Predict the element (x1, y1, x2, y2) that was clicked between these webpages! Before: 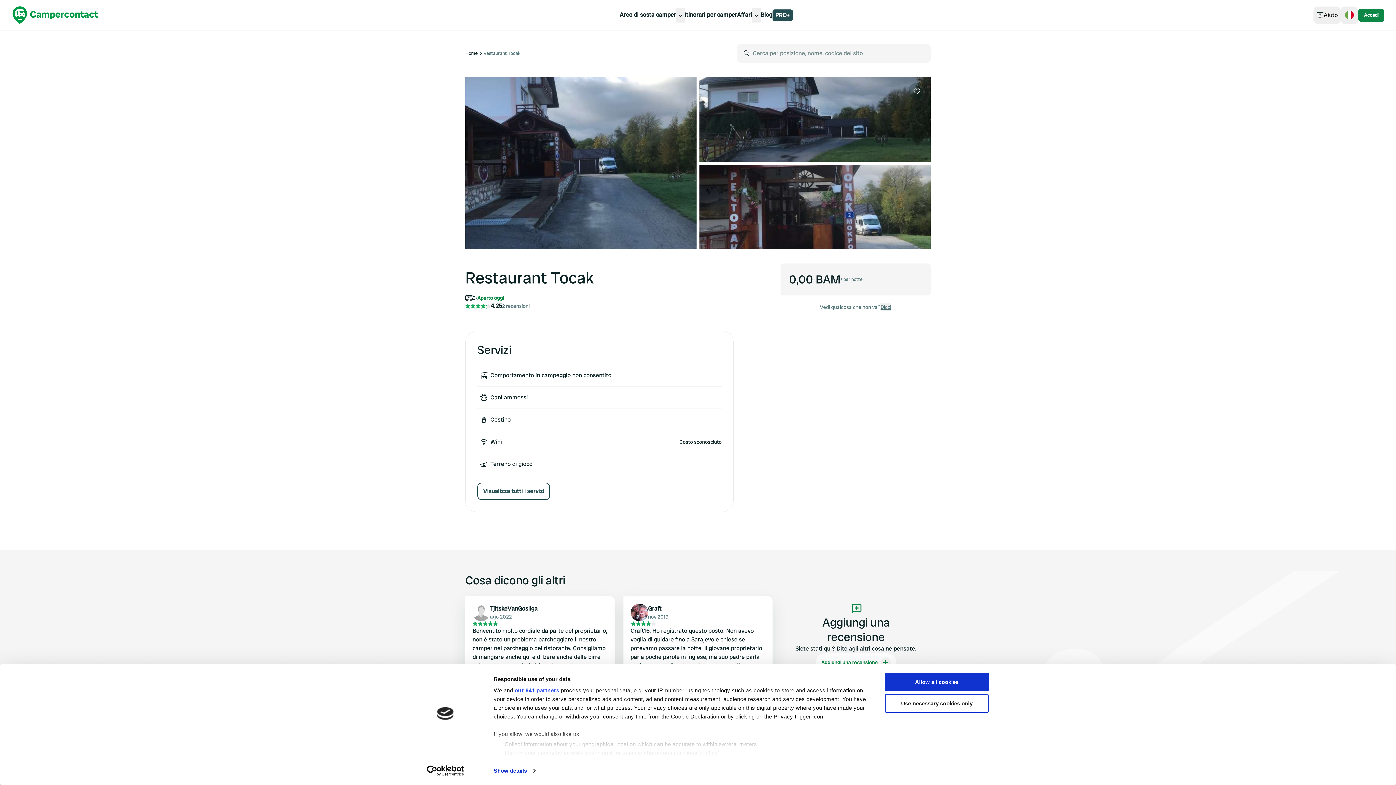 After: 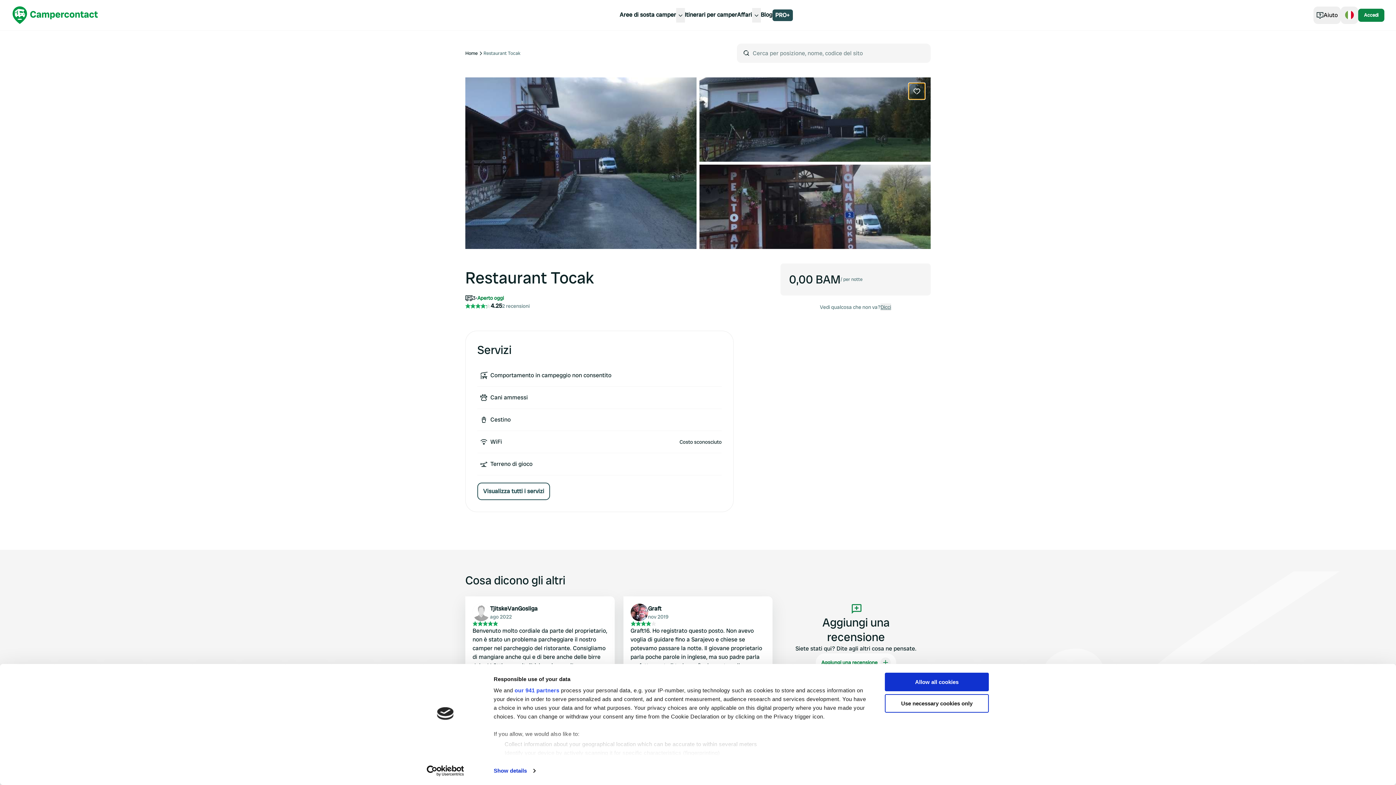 Action: bbox: (909, 83, 925, 99)